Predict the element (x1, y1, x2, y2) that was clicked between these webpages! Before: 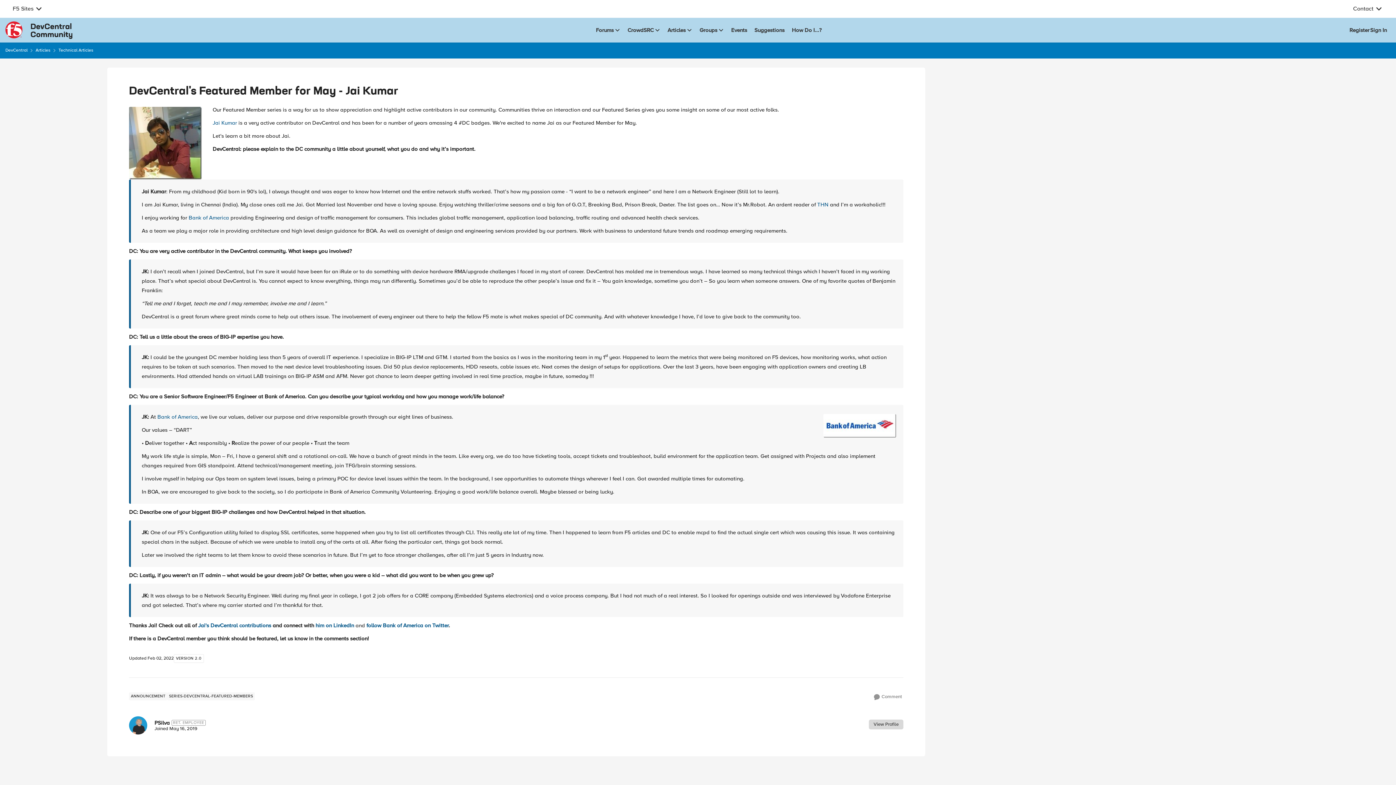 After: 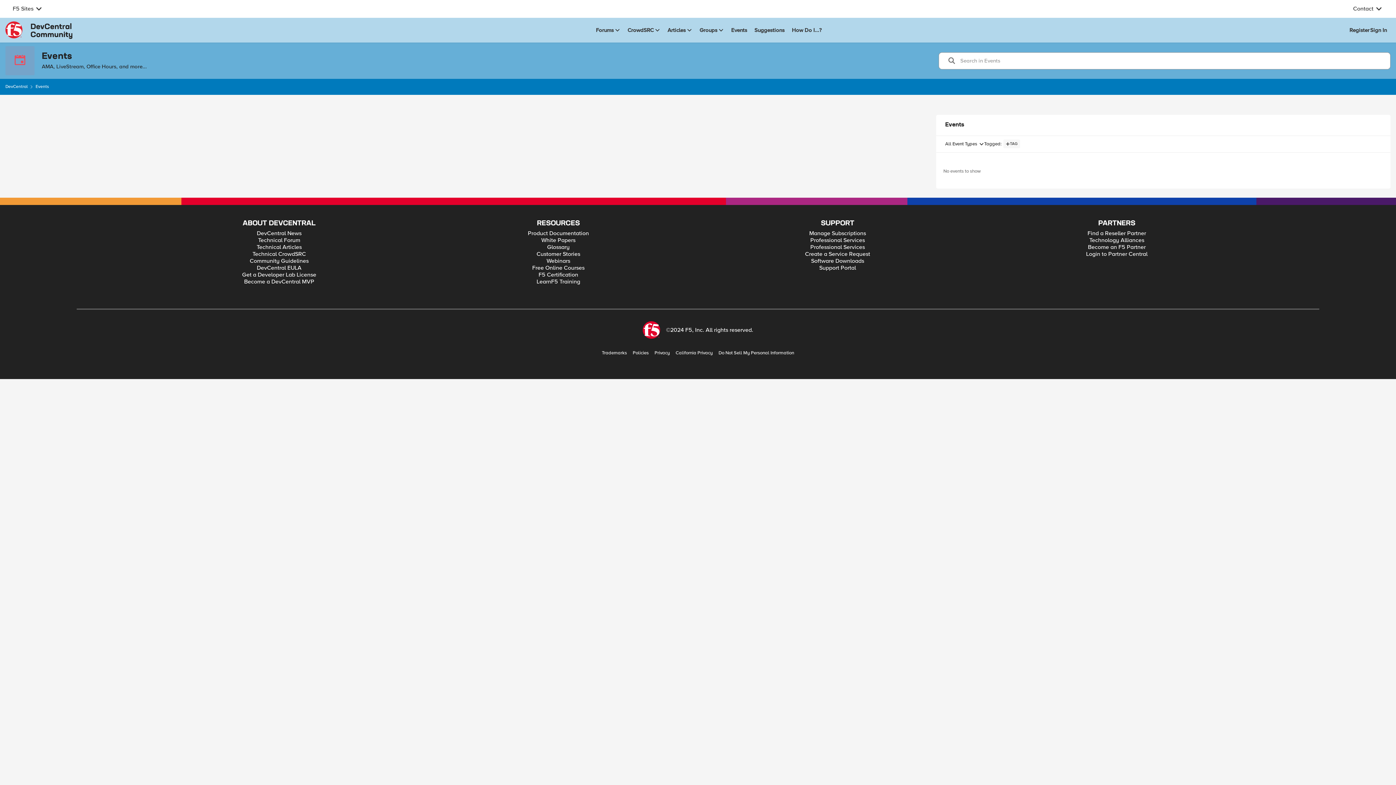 Action: bbox: (727, 21, 751, 38) label: Events